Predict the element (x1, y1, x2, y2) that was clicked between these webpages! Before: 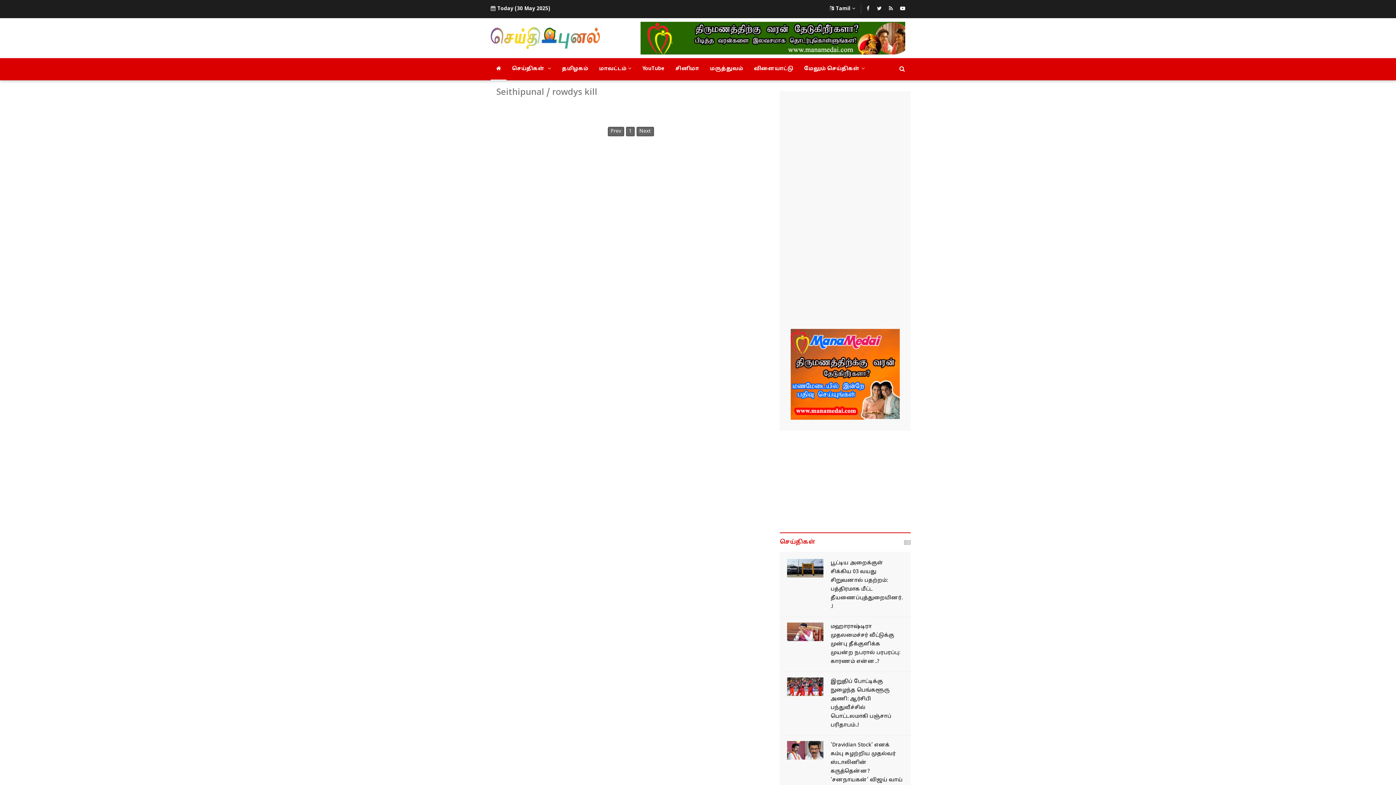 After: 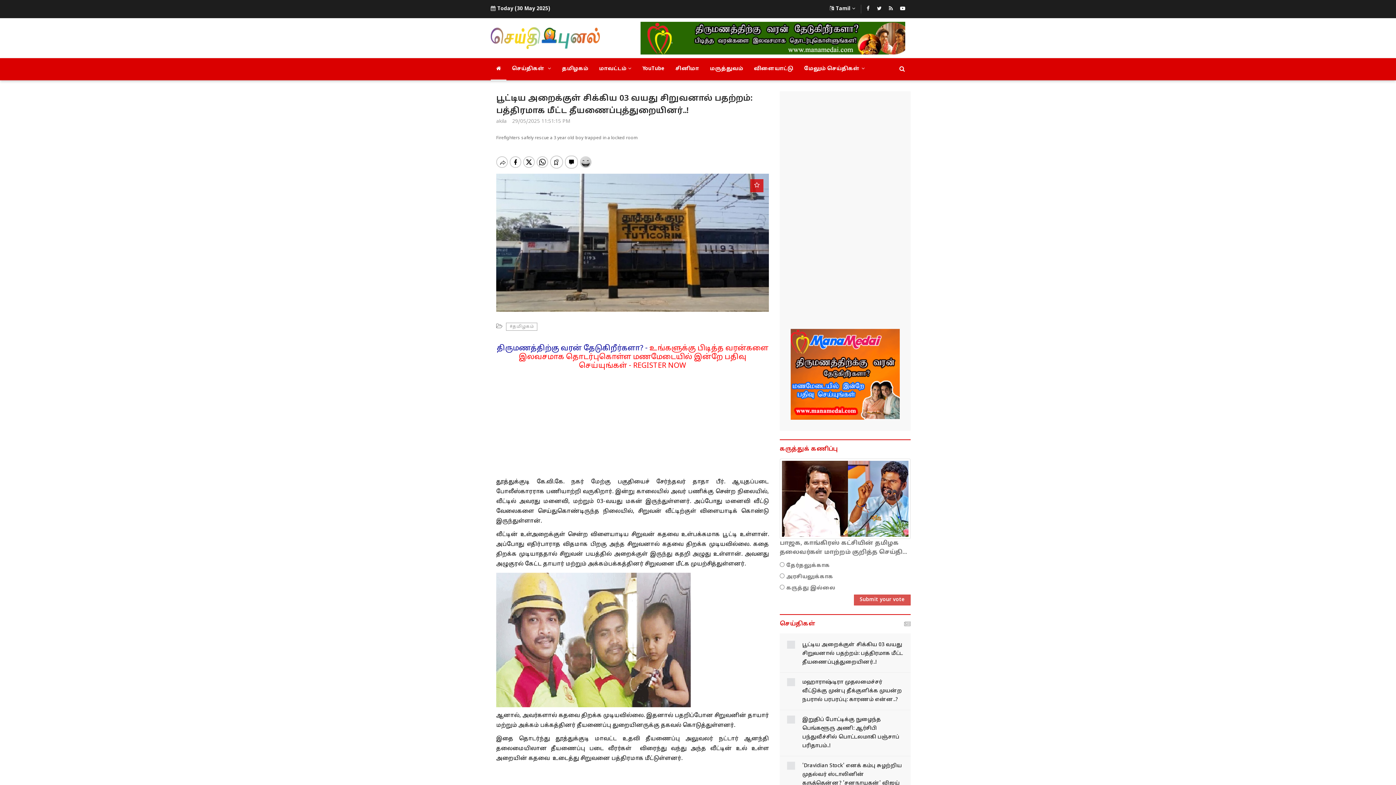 Action: bbox: (787, 559, 823, 577)